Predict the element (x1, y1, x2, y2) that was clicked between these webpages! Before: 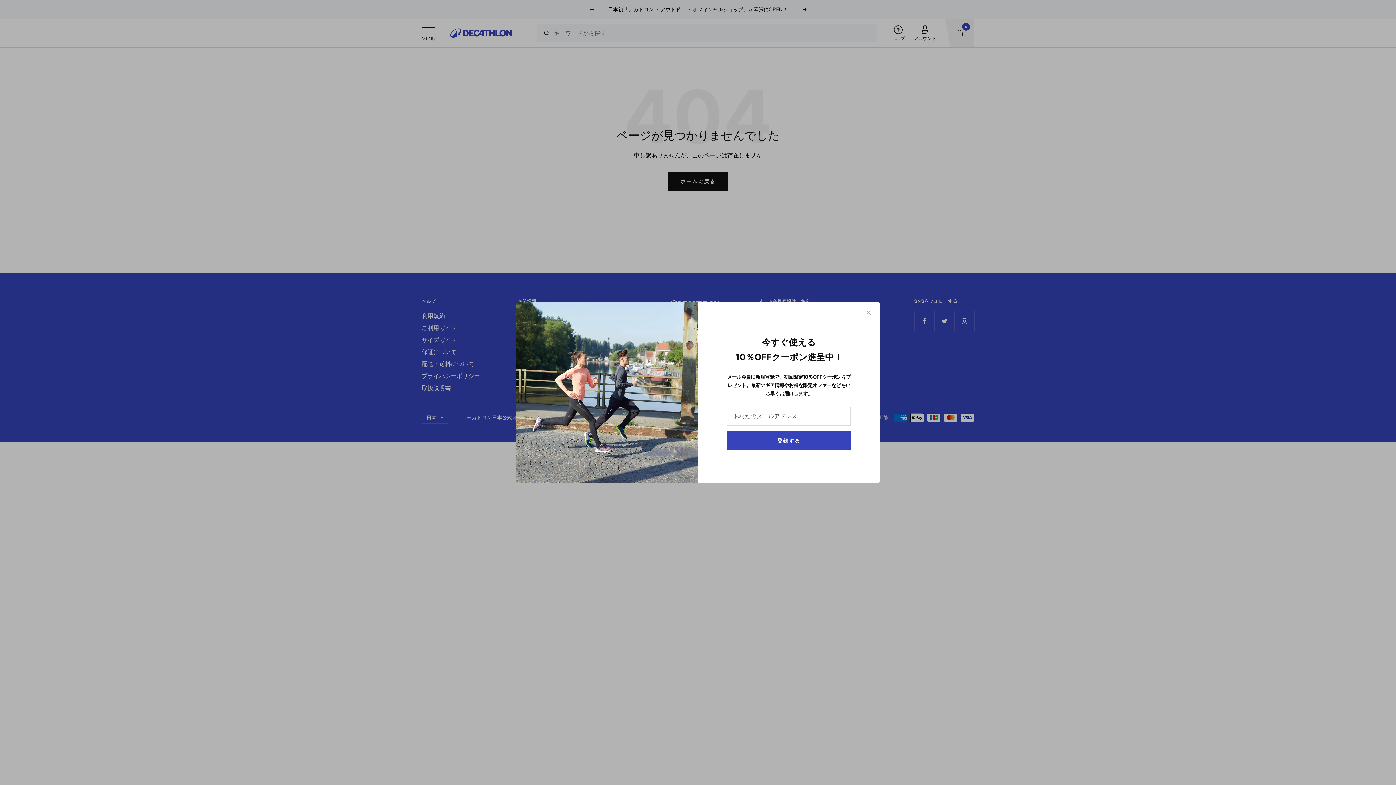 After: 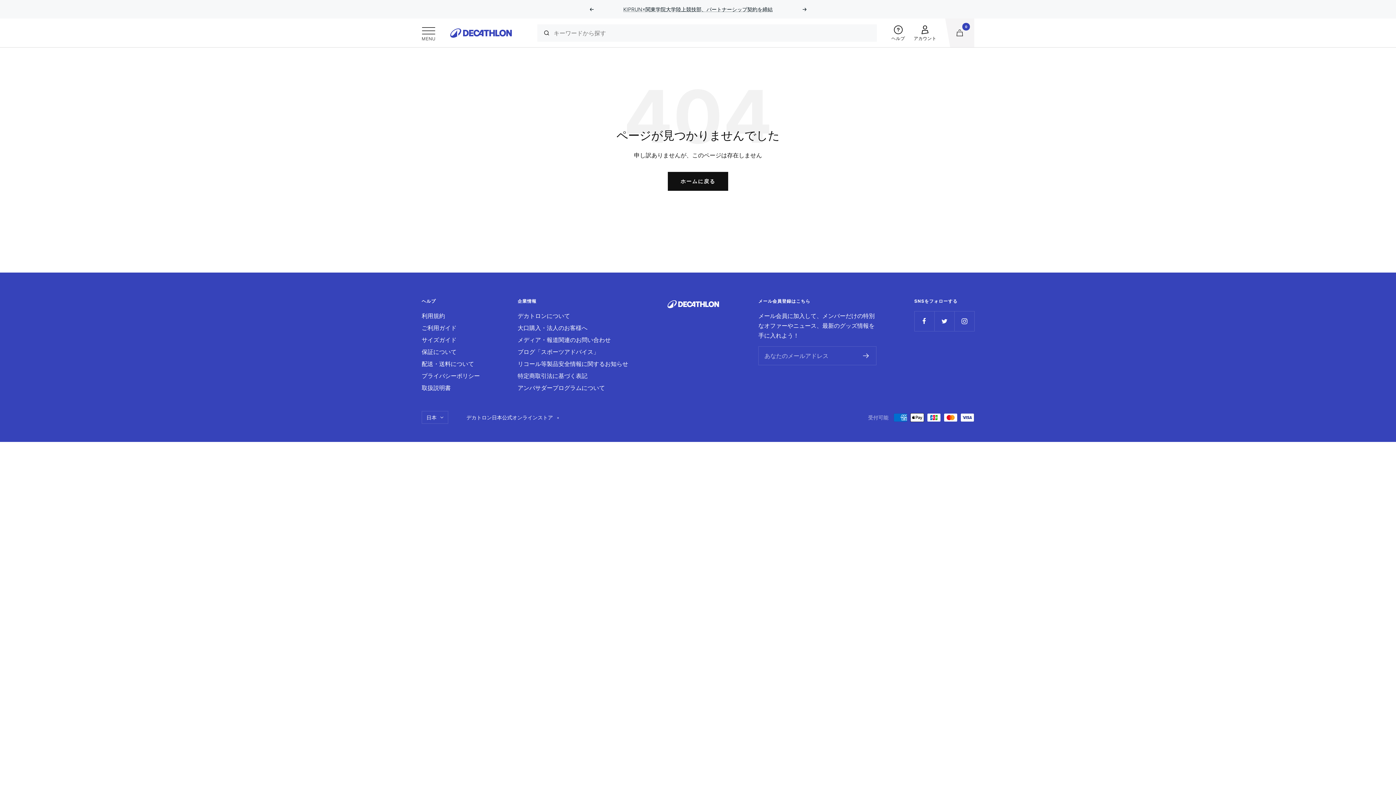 Action: bbox: (866, 310, 871, 315)